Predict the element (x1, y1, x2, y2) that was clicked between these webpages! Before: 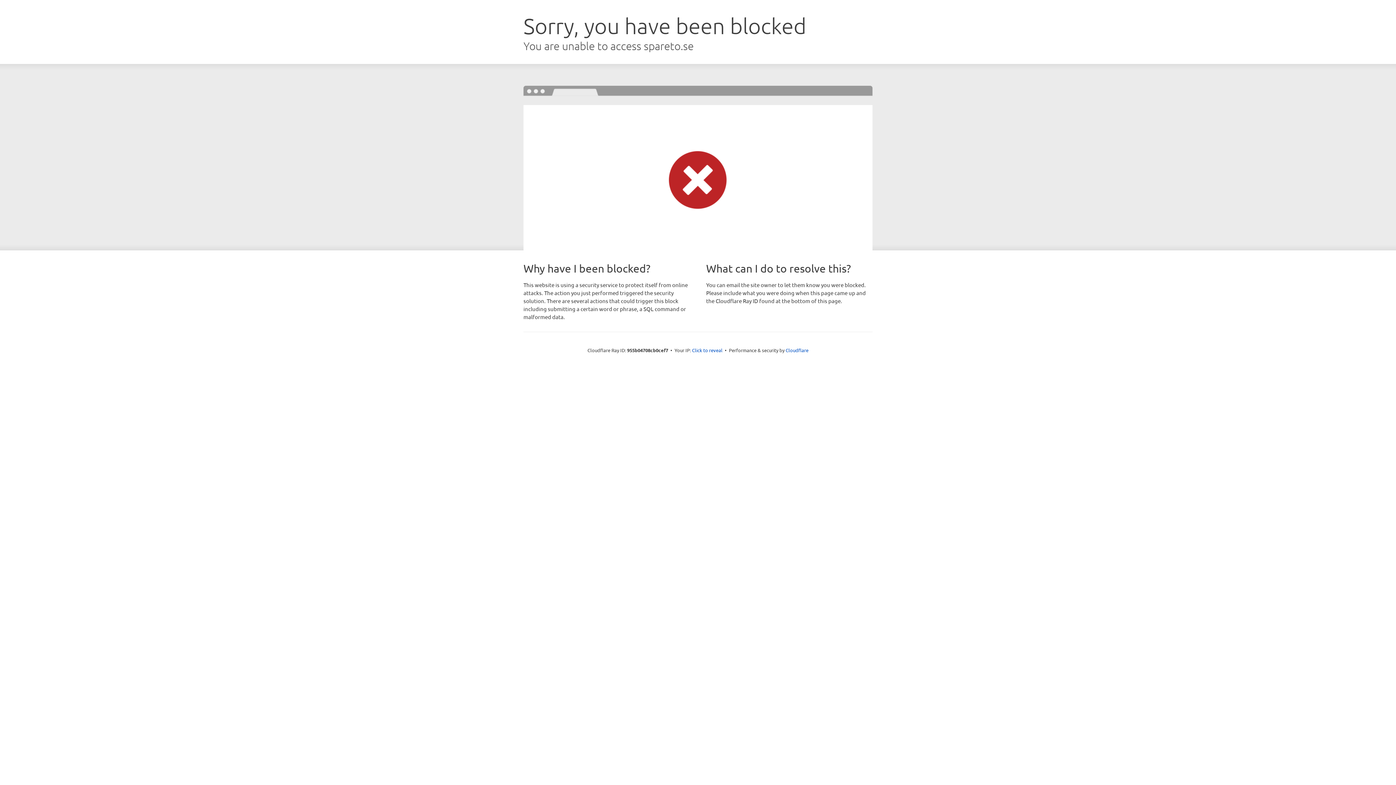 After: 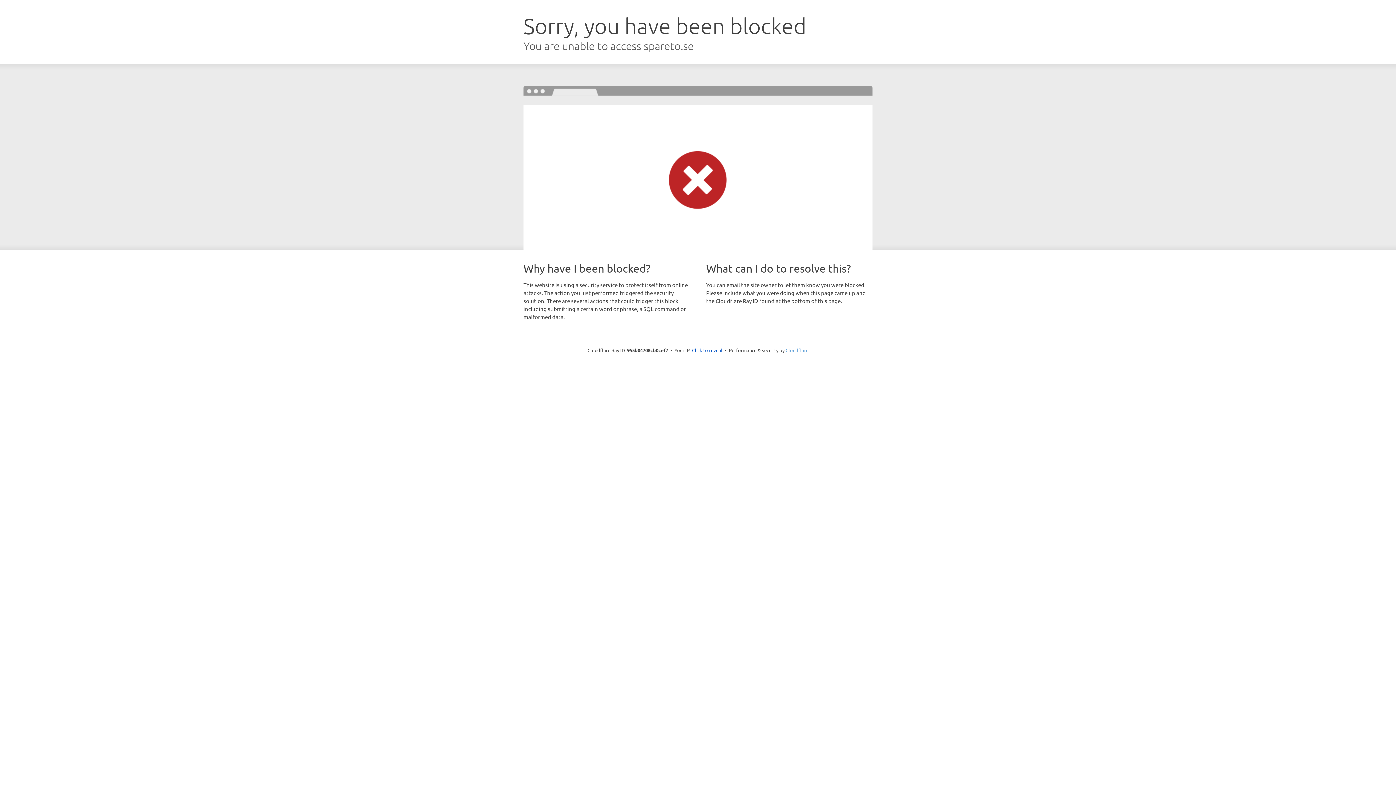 Action: bbox: (785, 347, 808, 353) label: Cloudflare